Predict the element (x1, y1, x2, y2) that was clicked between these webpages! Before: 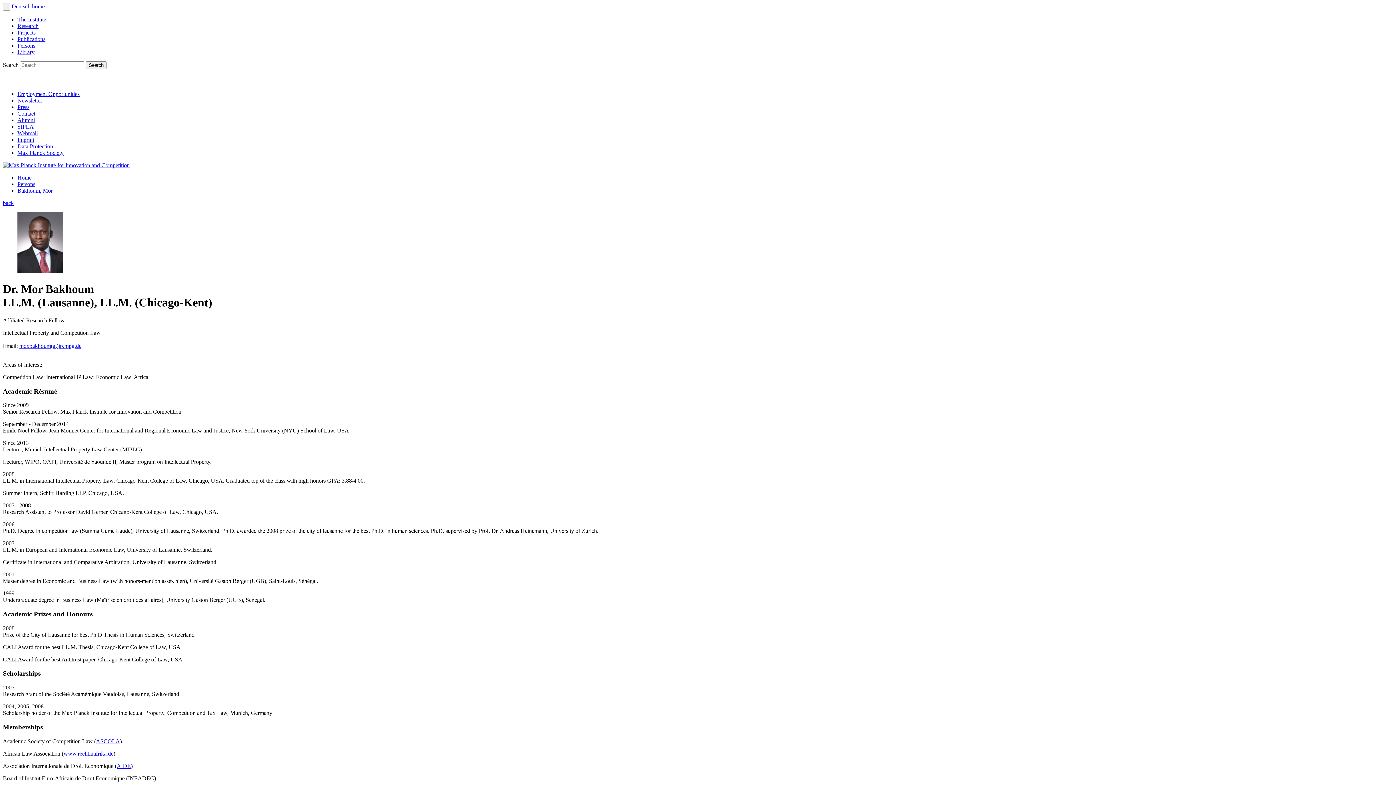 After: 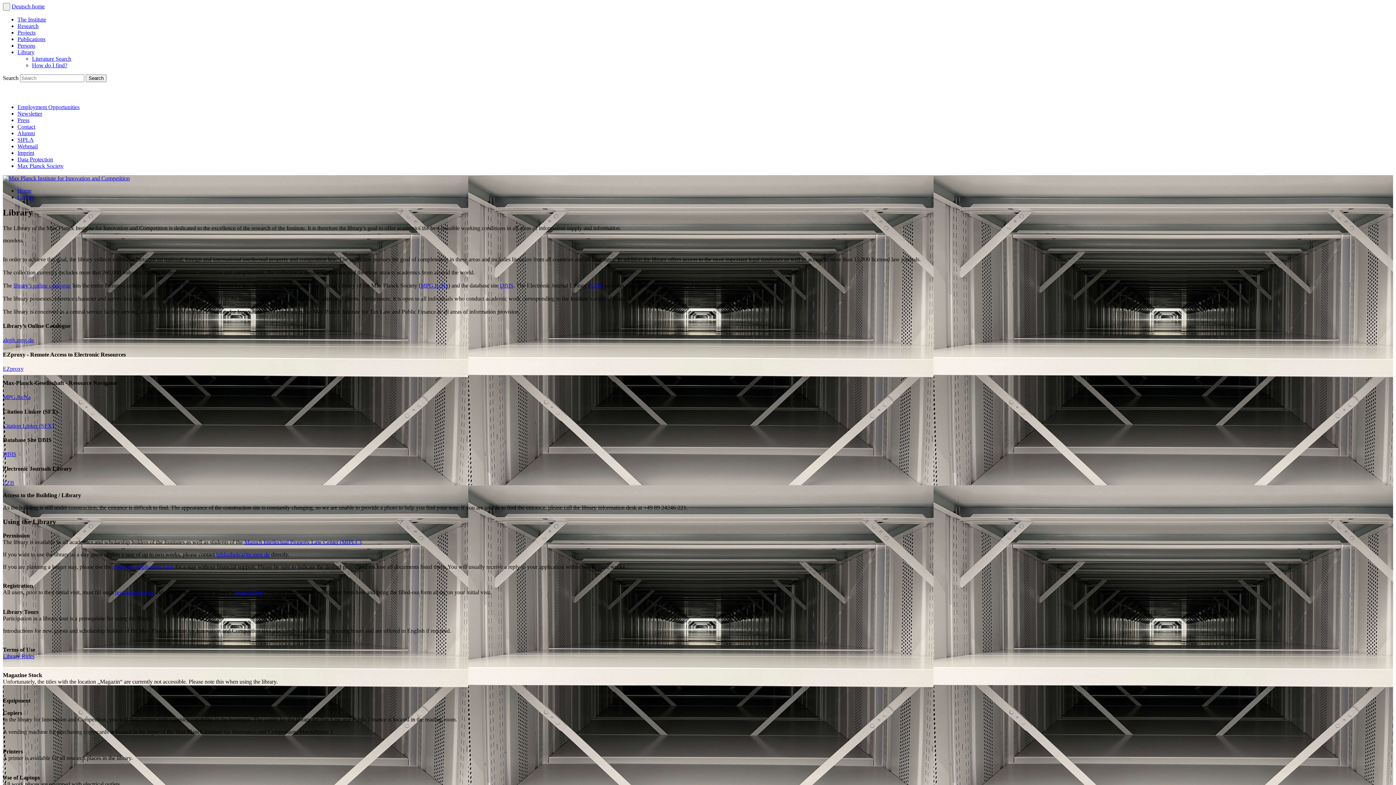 Action: label: Library bbox: (17, 49, 34, 55)